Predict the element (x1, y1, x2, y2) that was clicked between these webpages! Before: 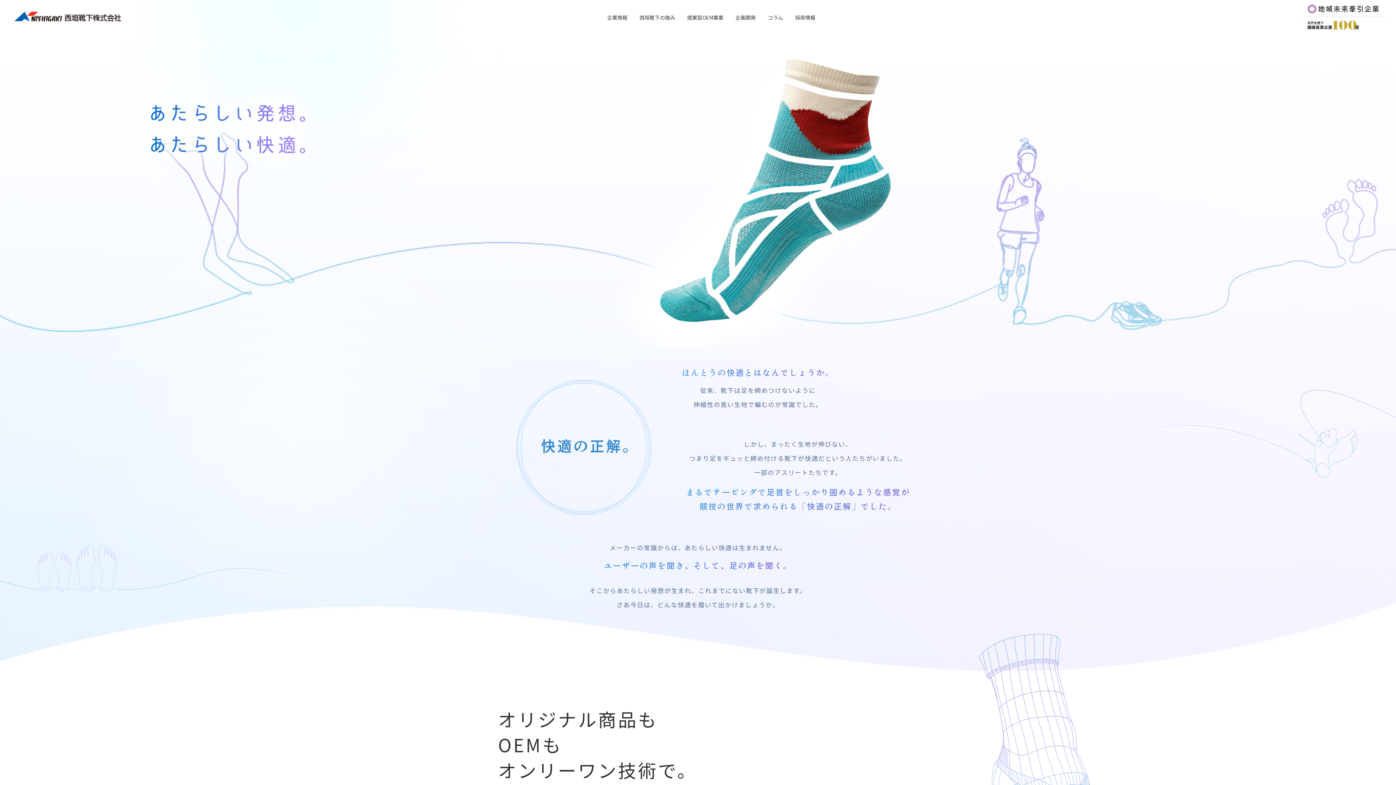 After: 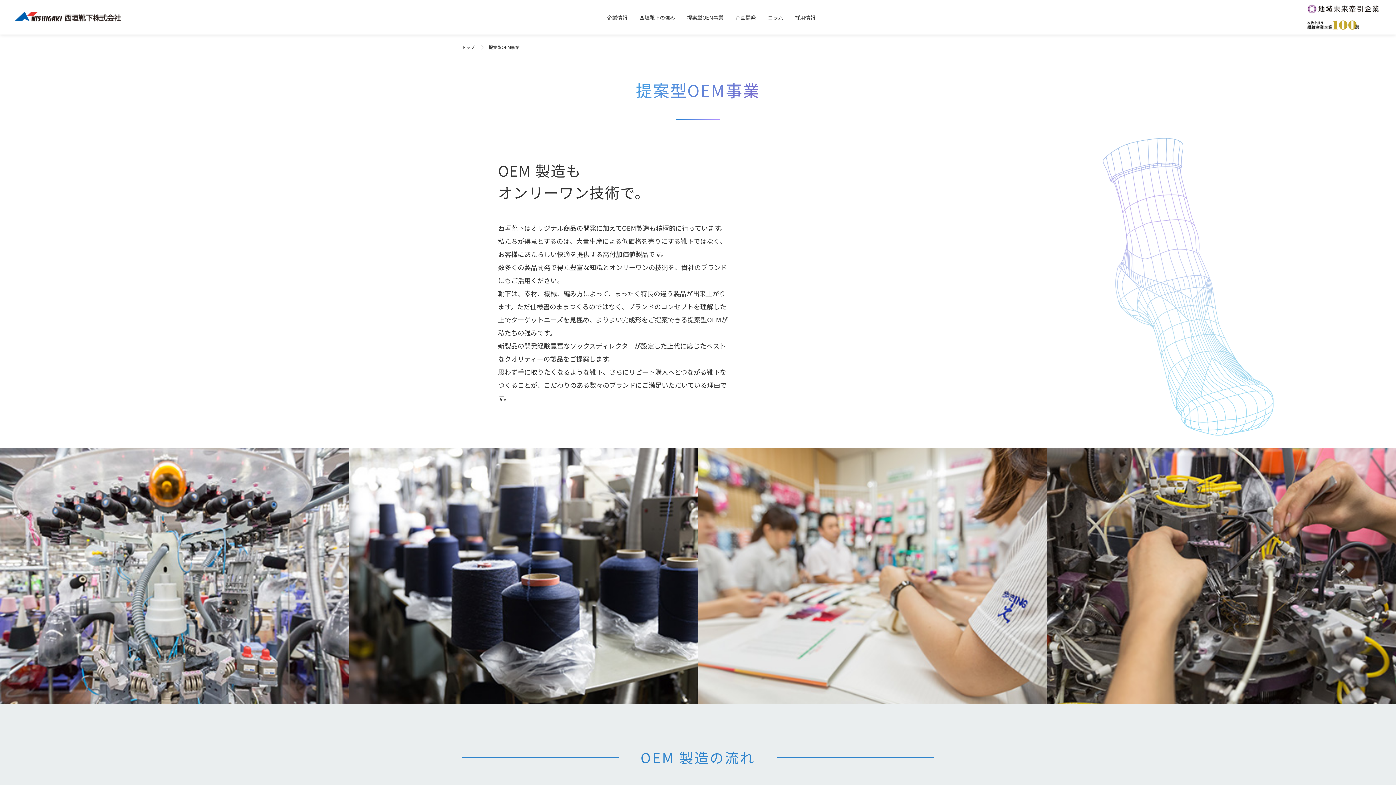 Action: bbox: (681, 0, 729, 34) label: 提案型OEM事業